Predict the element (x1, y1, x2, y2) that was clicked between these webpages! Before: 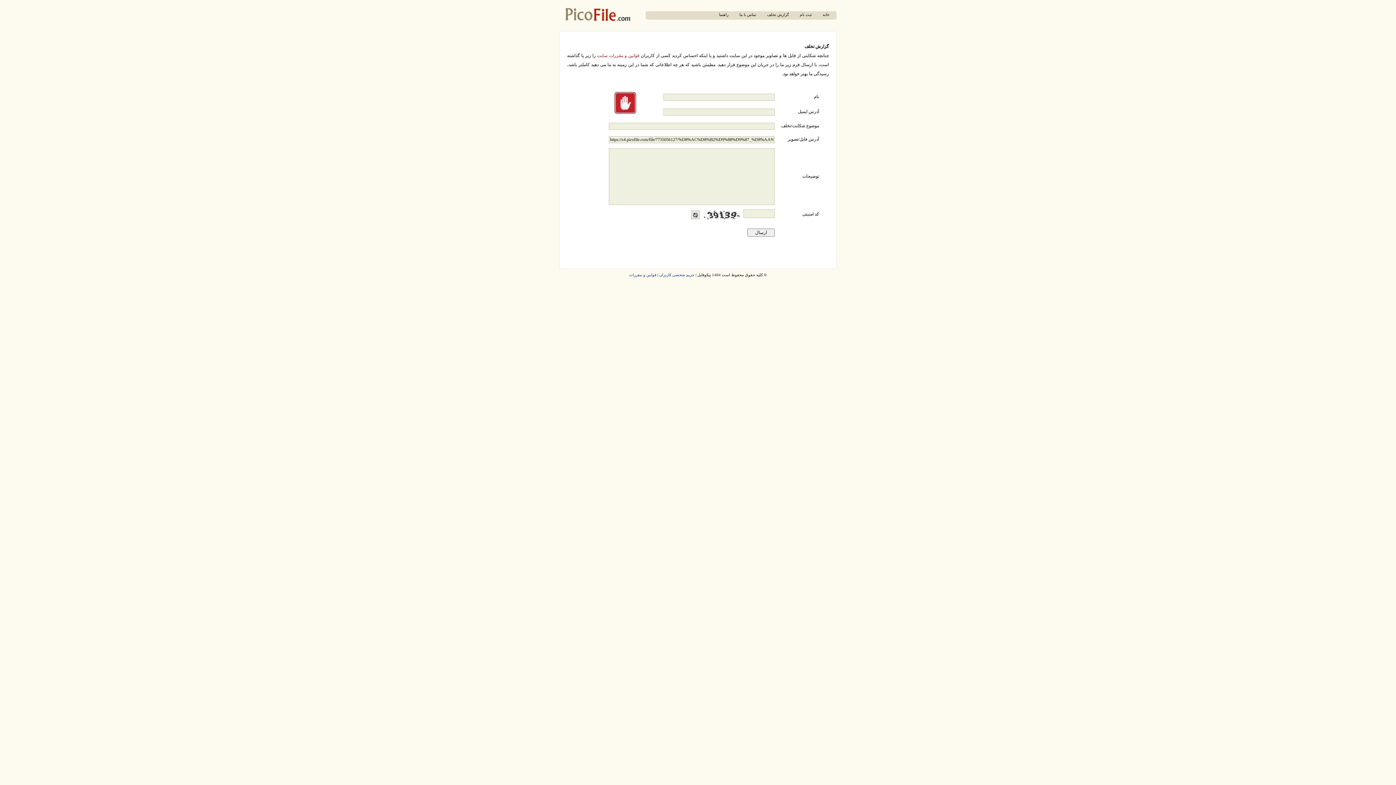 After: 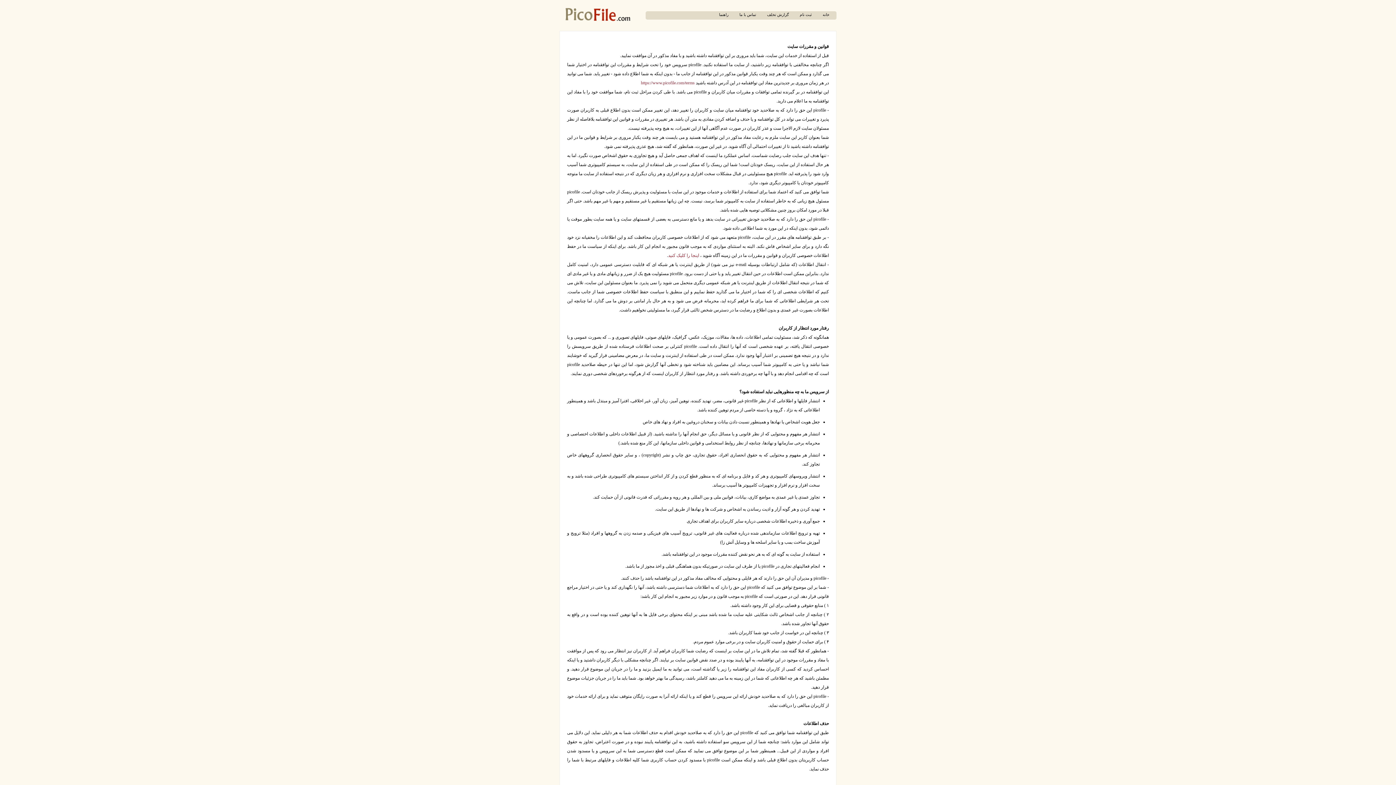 Action: bbox: (629, 273, 656, 277) label: قوانین و مقررات